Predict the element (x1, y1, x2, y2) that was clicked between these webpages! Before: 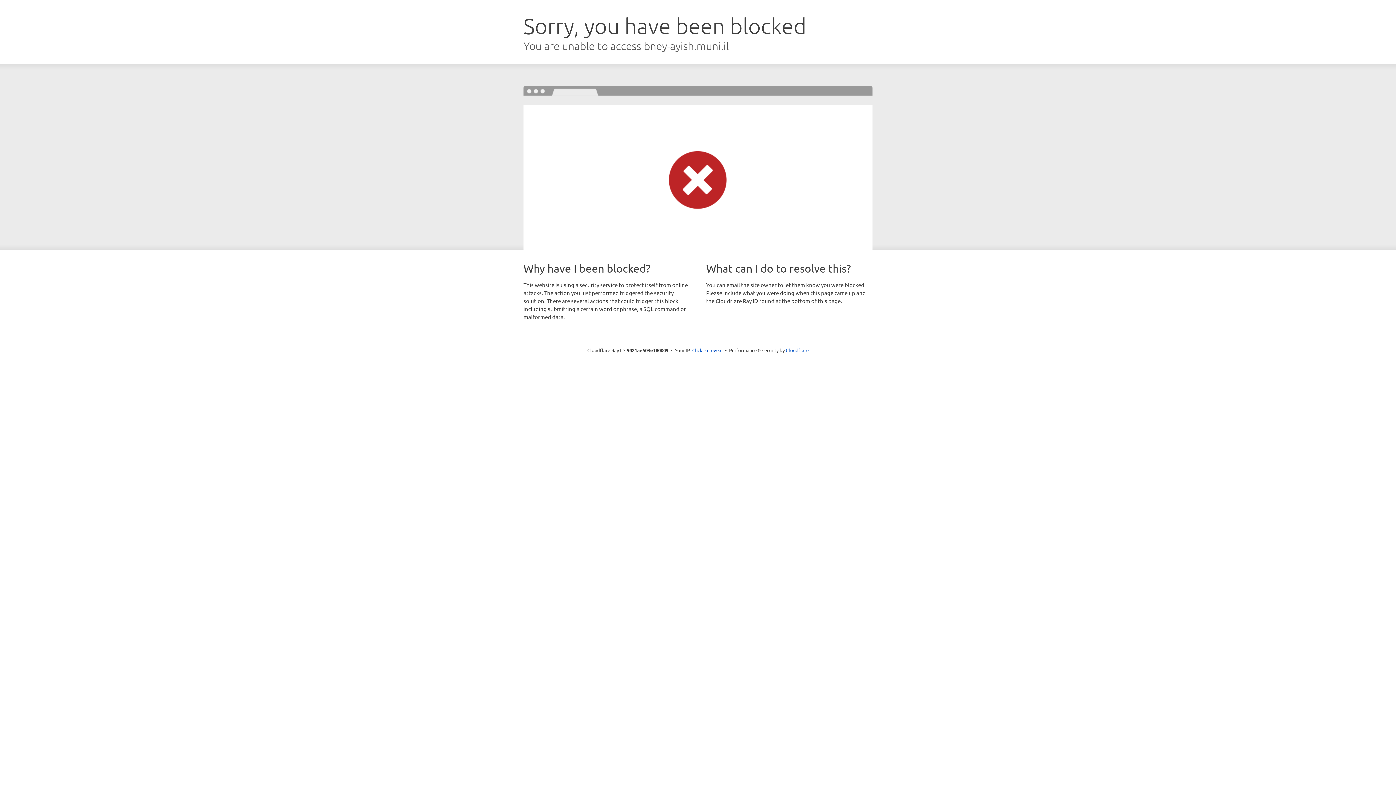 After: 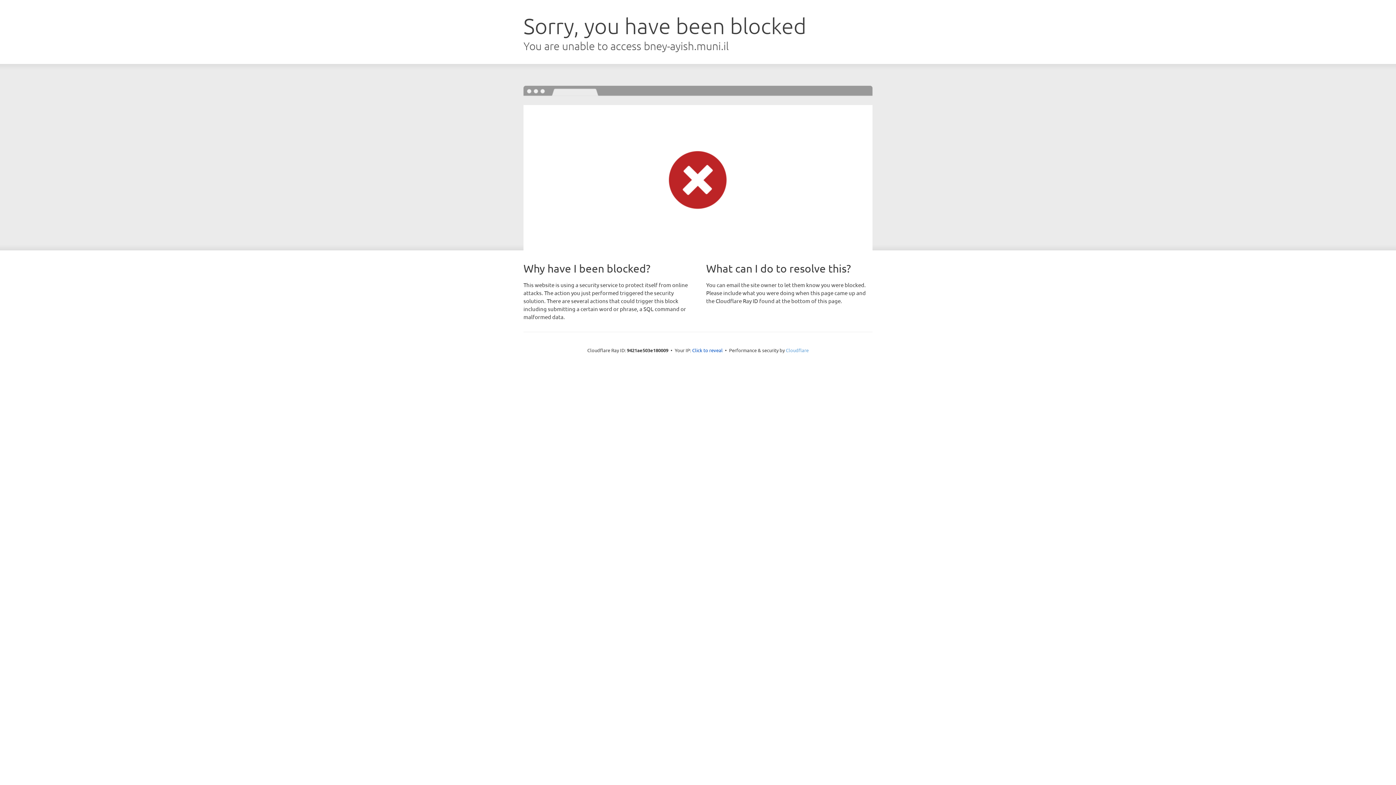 Action: bbox: (786, 347, 808, 353) label: Cloudflare